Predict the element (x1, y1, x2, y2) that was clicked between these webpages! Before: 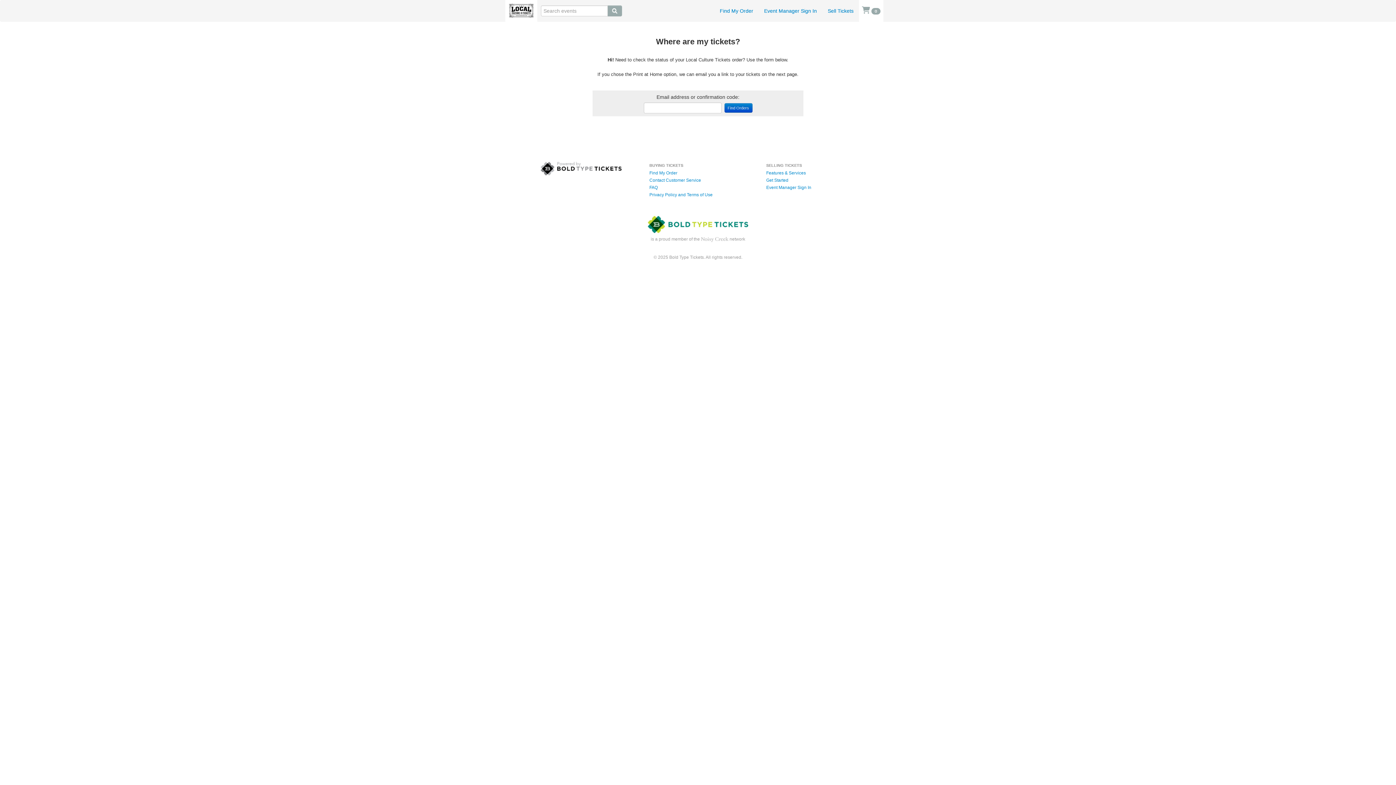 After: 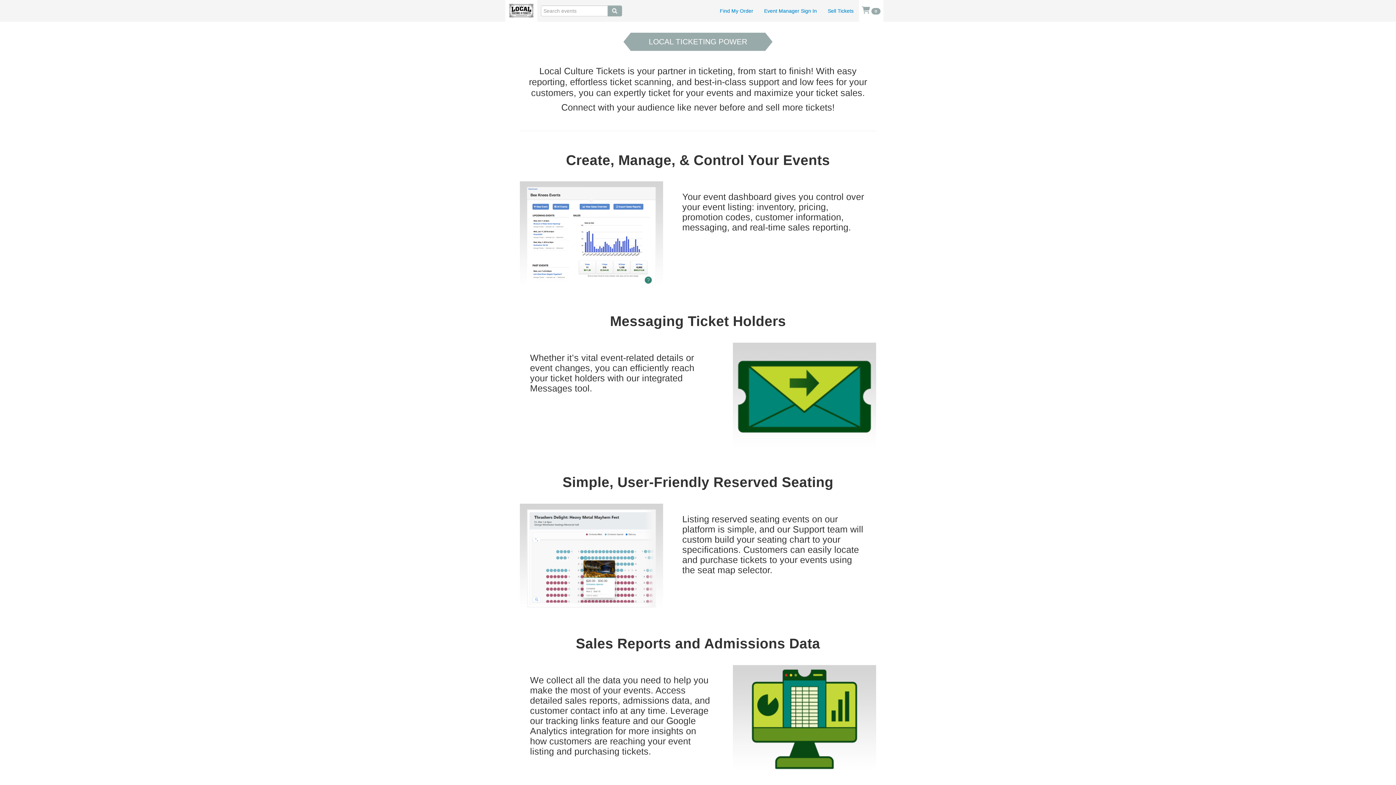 Action: bbox: (760, 169, 811, 176) label: Features & Services